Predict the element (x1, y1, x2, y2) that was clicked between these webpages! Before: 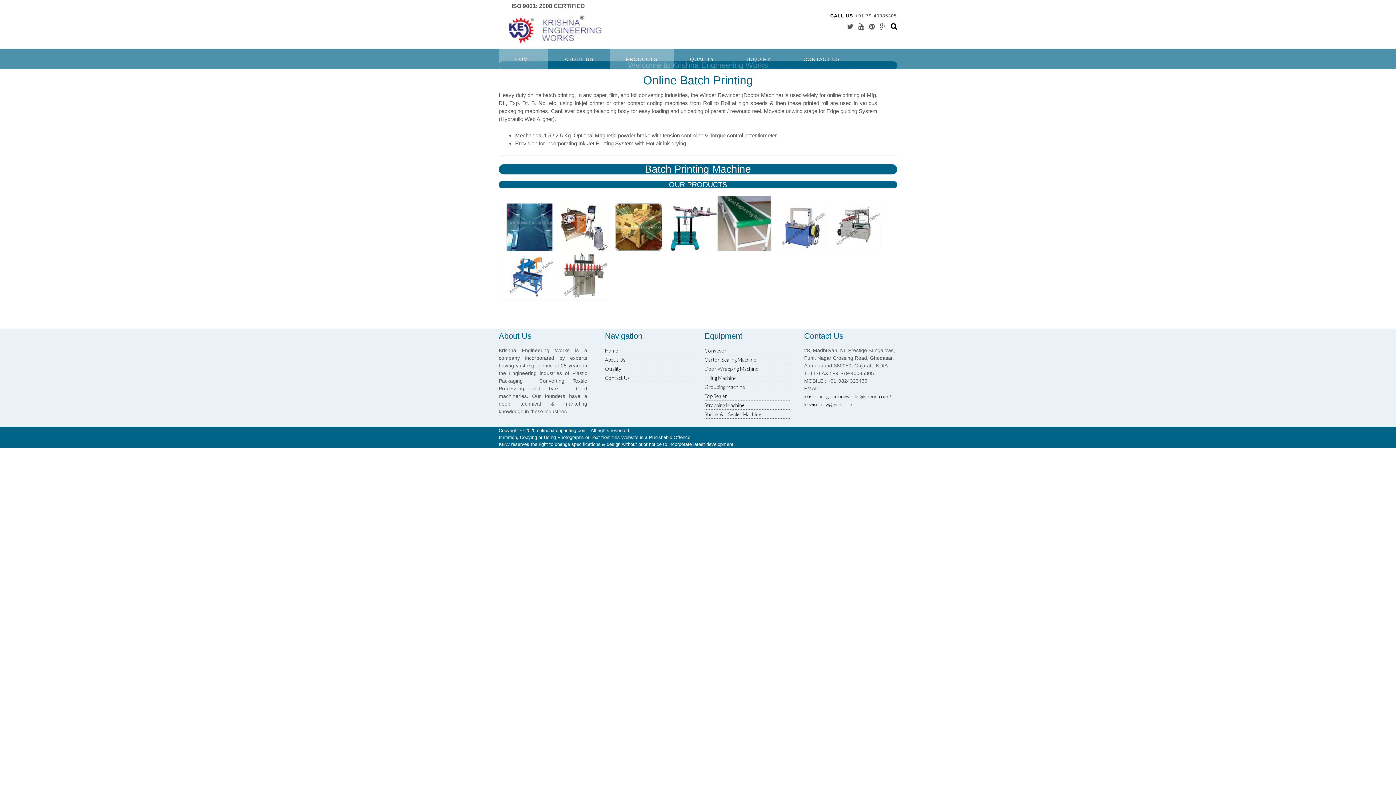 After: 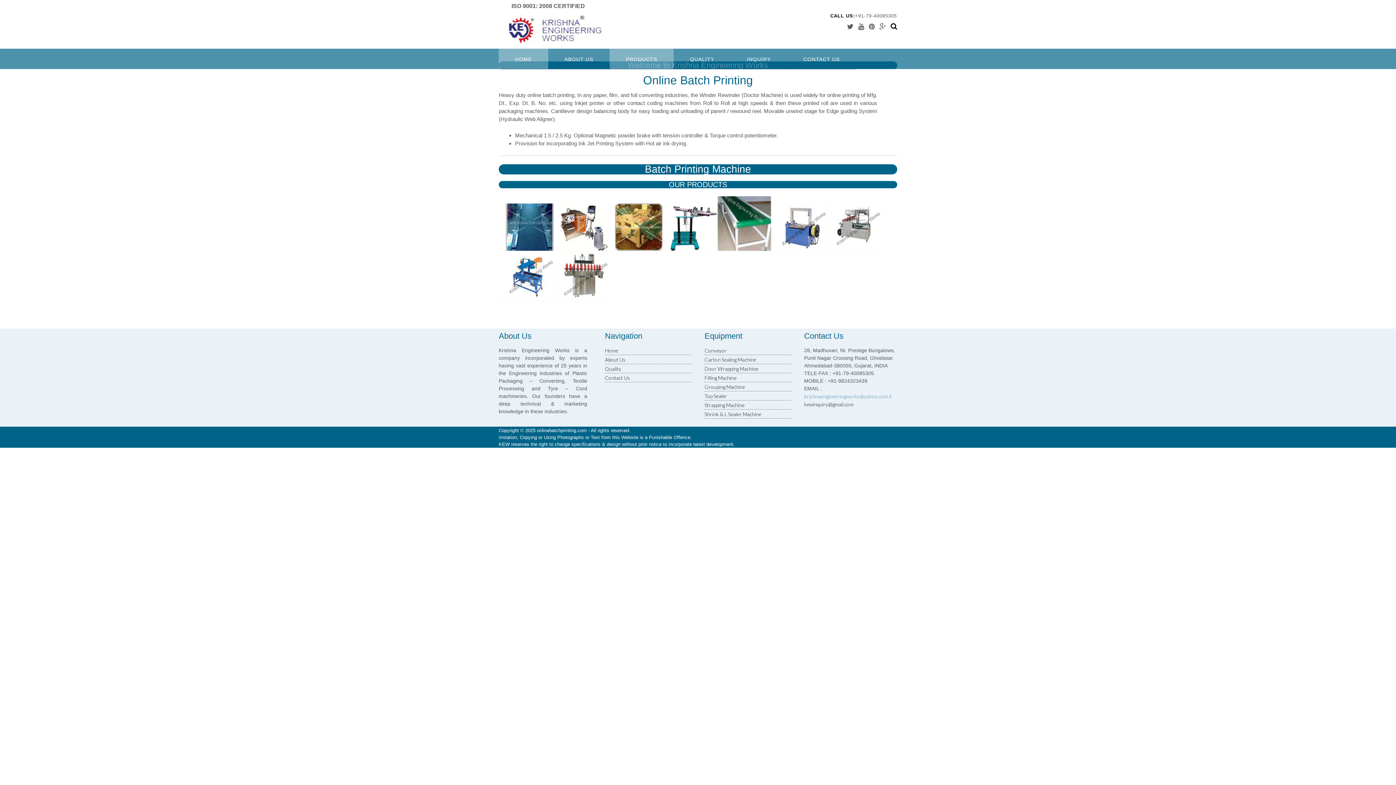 Action: label: krishnaengineeringworks@yahoo.com bbox: (804, 393, 888, 399)